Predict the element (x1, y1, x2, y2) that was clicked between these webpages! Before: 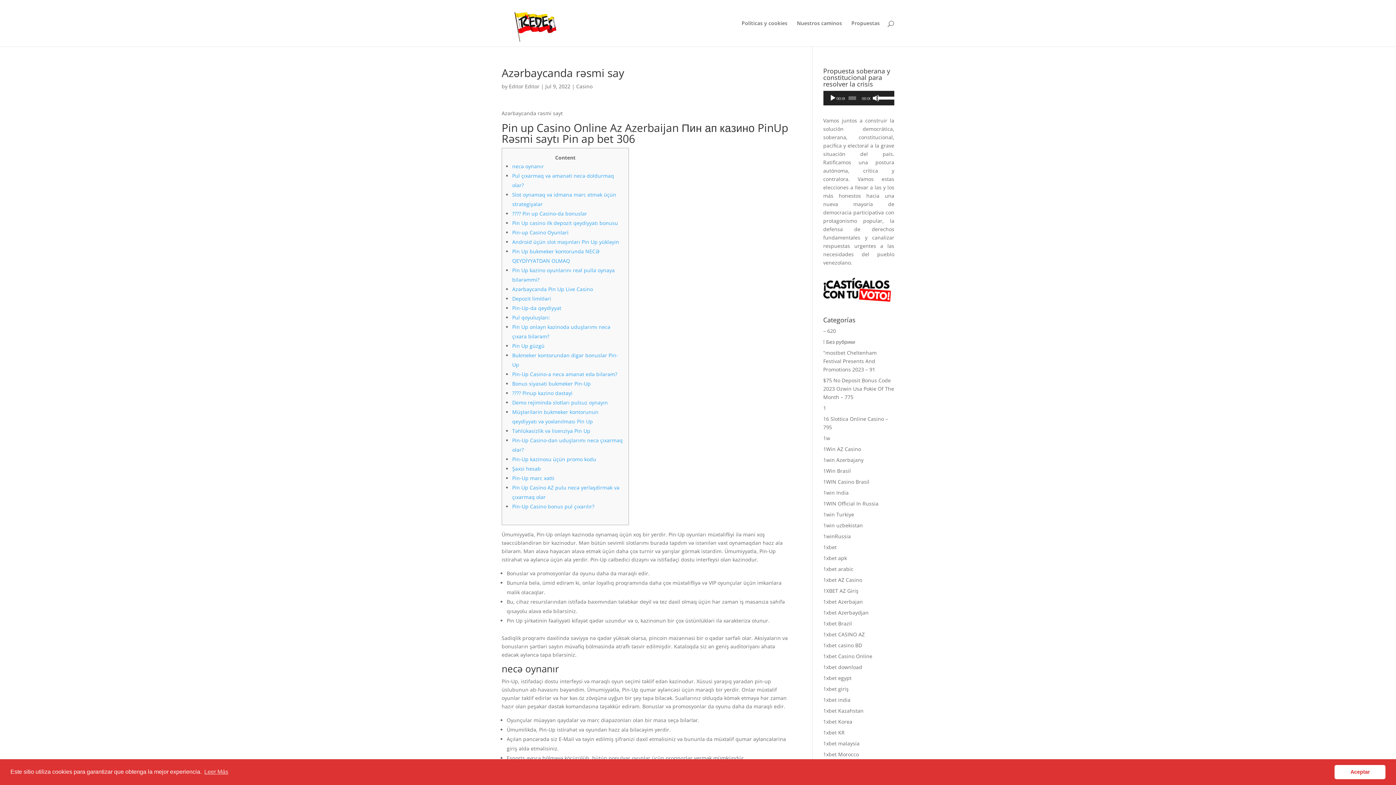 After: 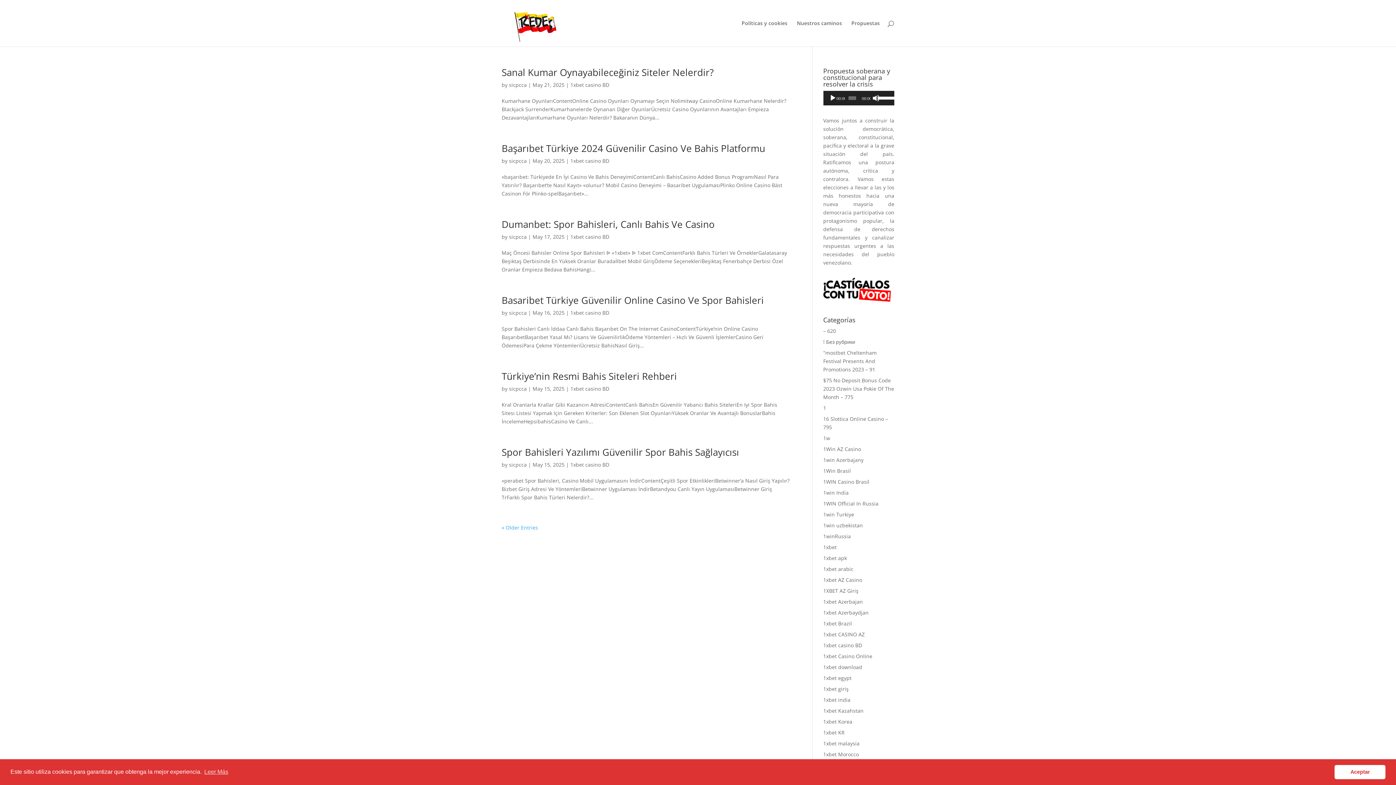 Action: label: 1xbet casino BD bbox: (823, 642, 862, 649)